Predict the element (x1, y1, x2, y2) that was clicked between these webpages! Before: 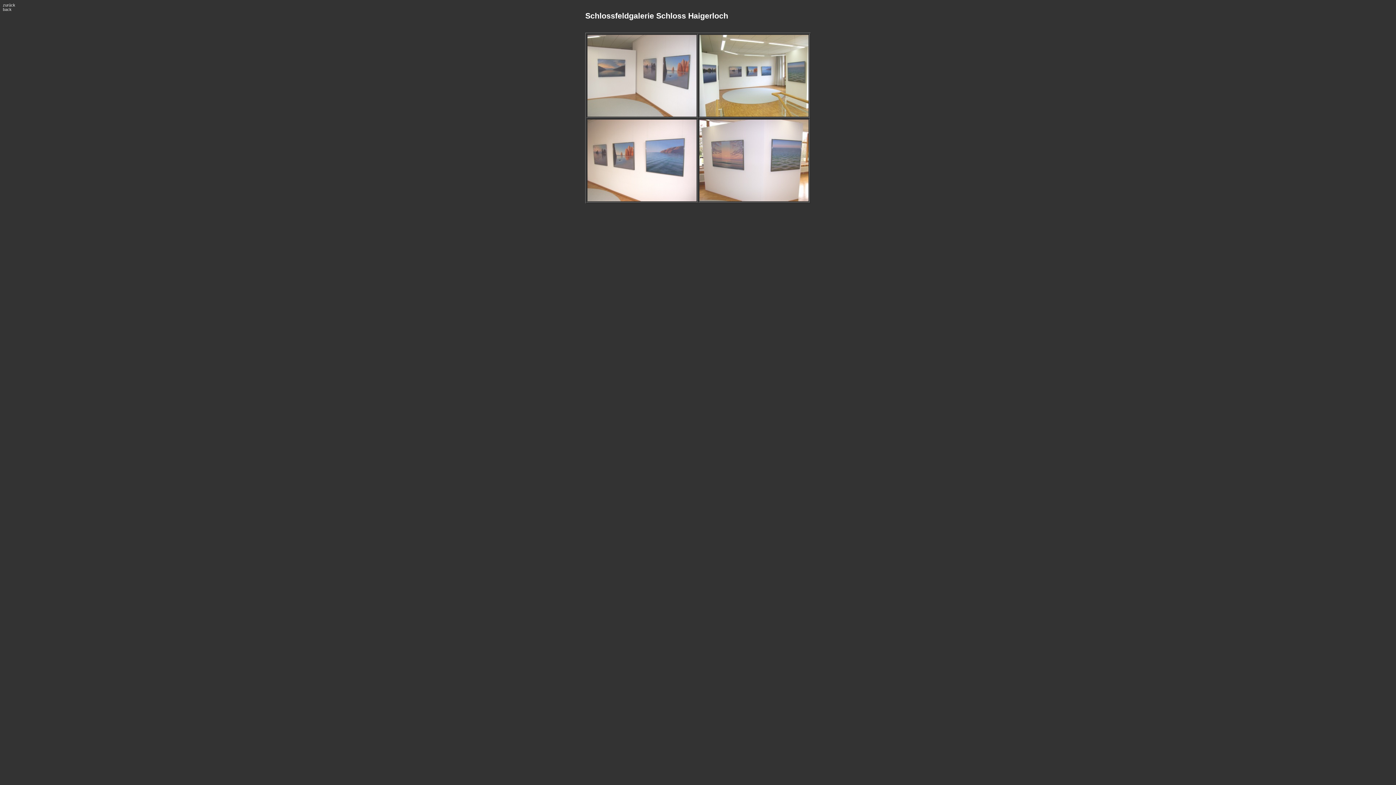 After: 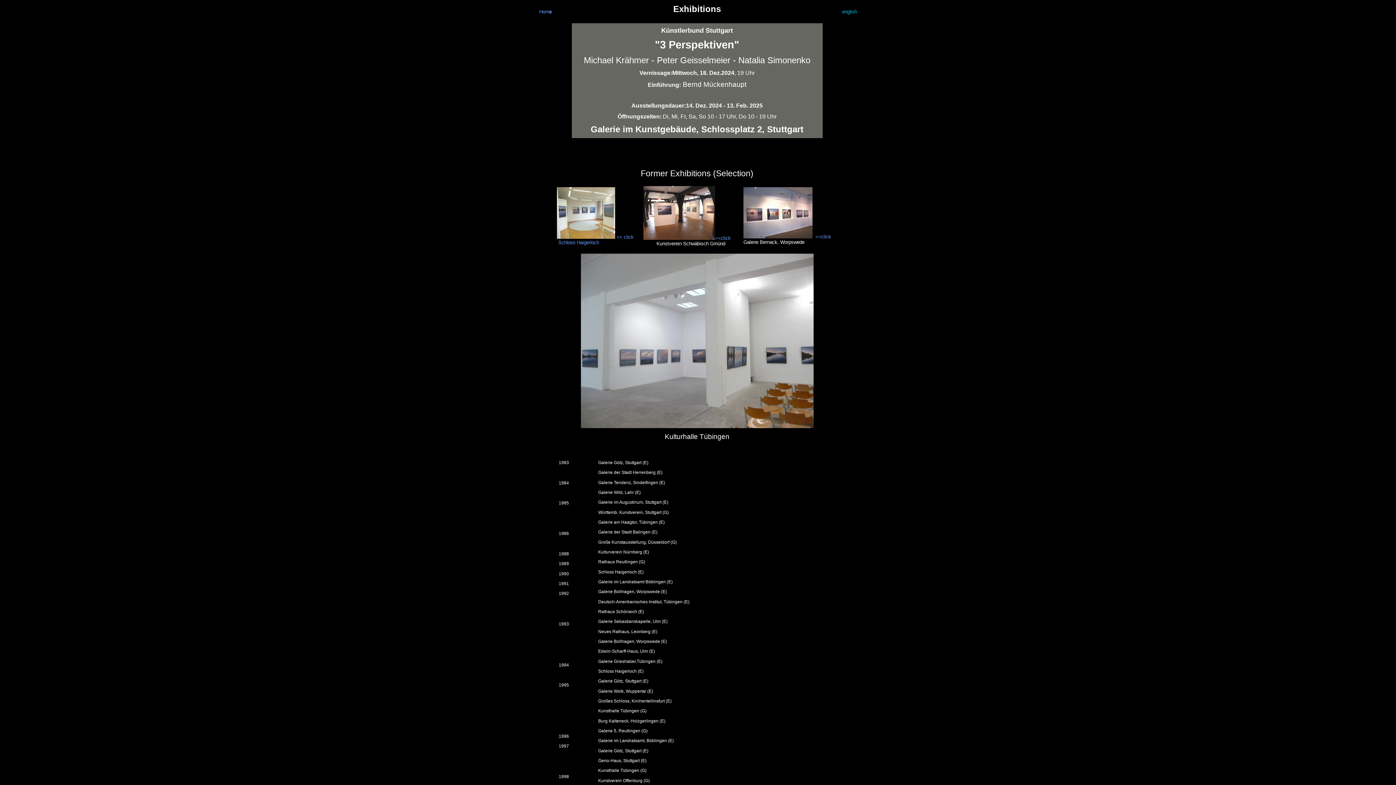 Action: label: back bbox: (2, 6, 11, 12)